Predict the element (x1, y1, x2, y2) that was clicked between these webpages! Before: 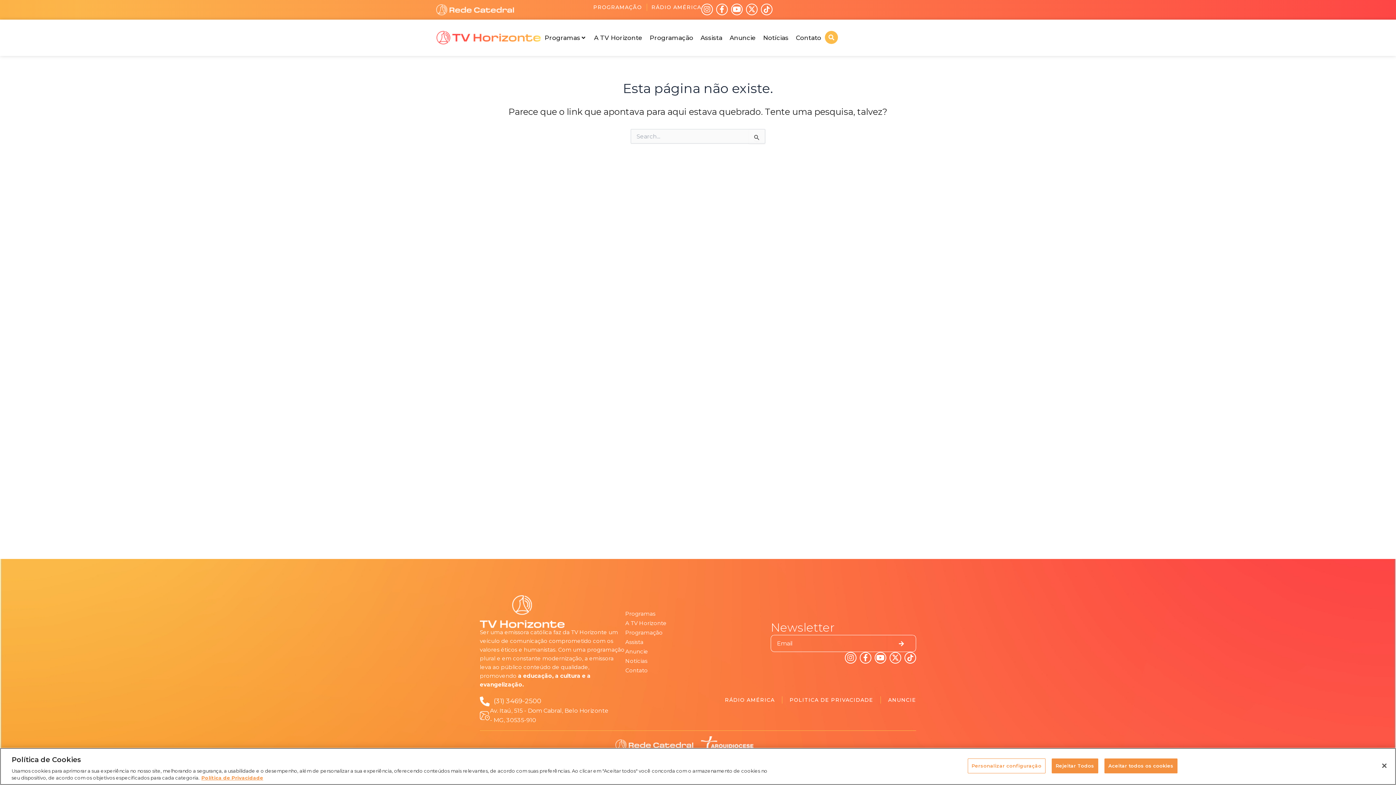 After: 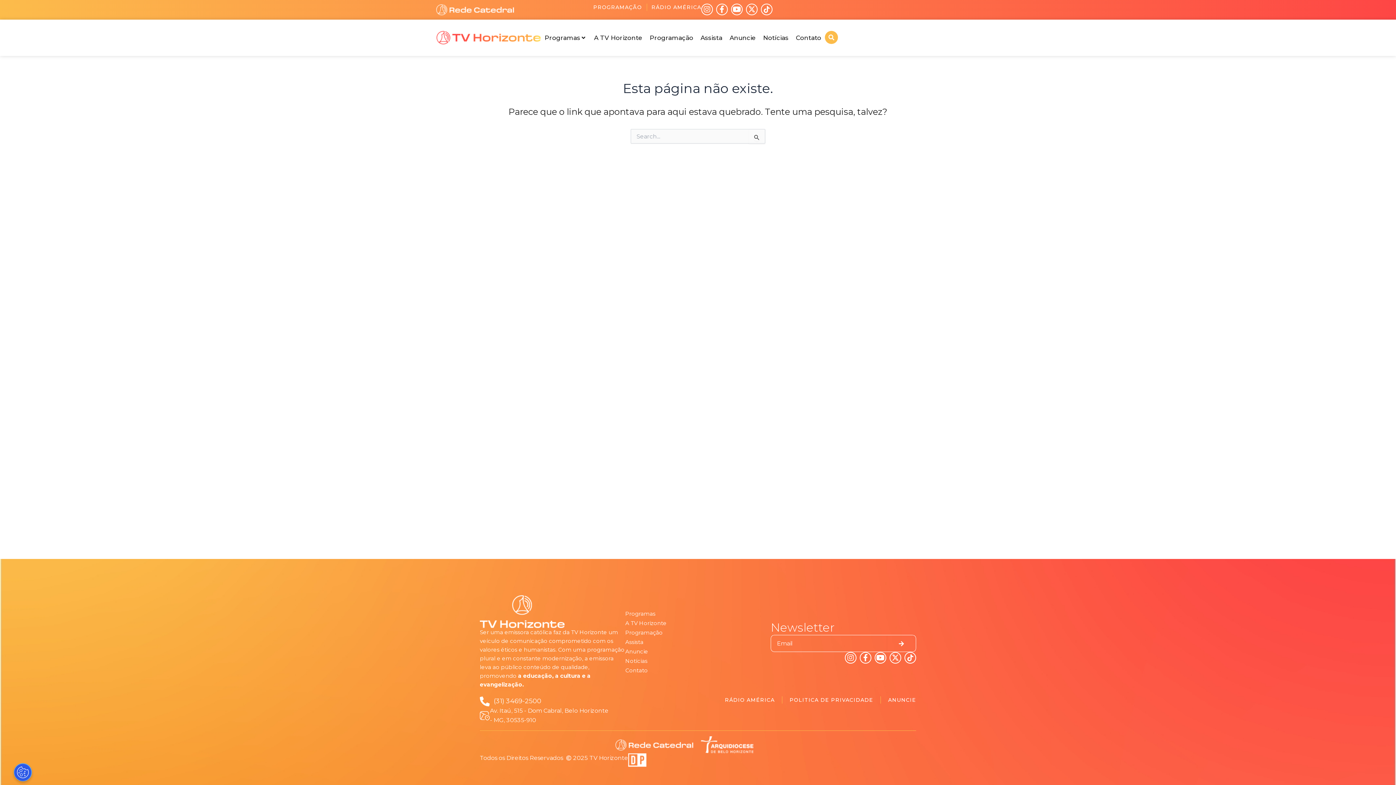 Action: label: Fechar bbox: (1376, 758, 1392, 774)